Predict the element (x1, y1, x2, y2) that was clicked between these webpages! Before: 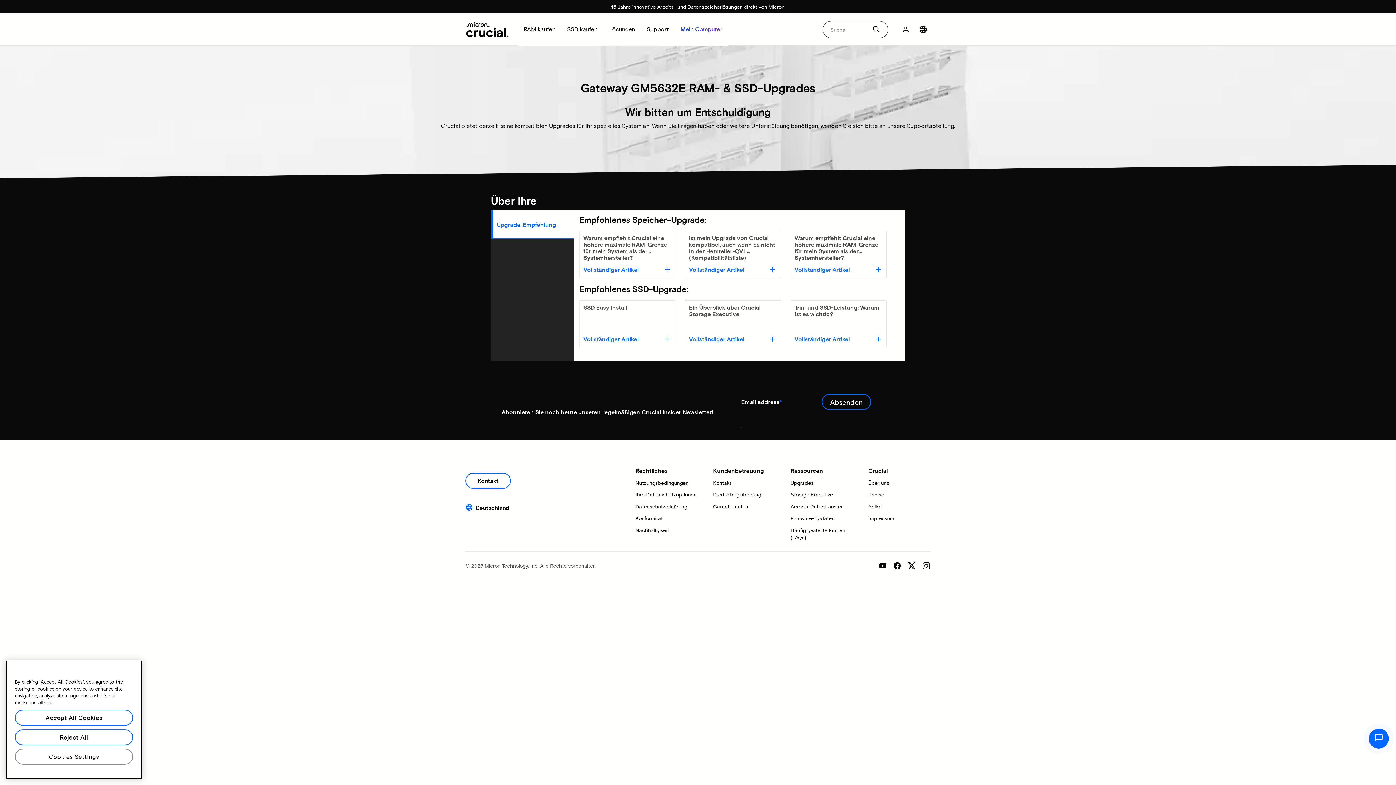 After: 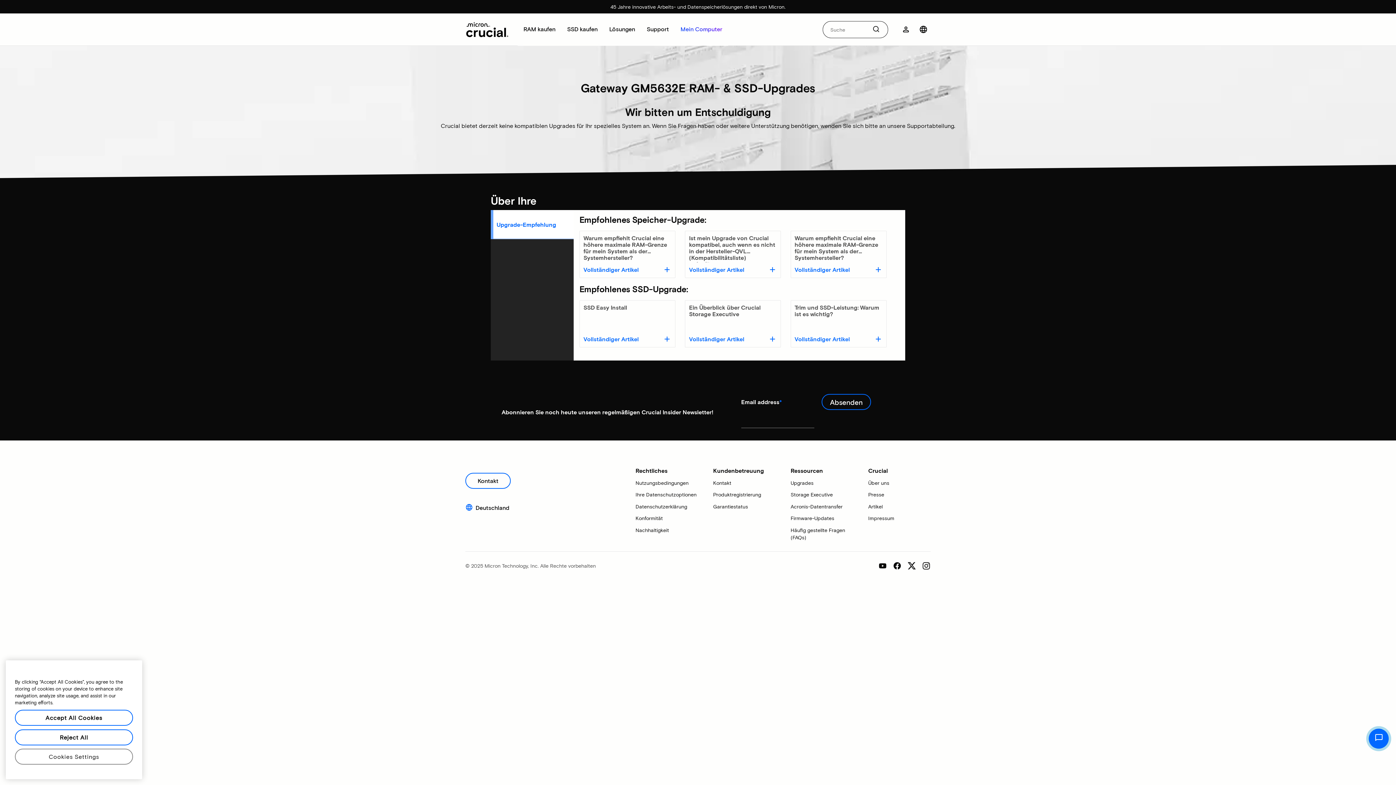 Action: label: Upgrade-Empfehlung bbox: (490, 210, 573, 239)